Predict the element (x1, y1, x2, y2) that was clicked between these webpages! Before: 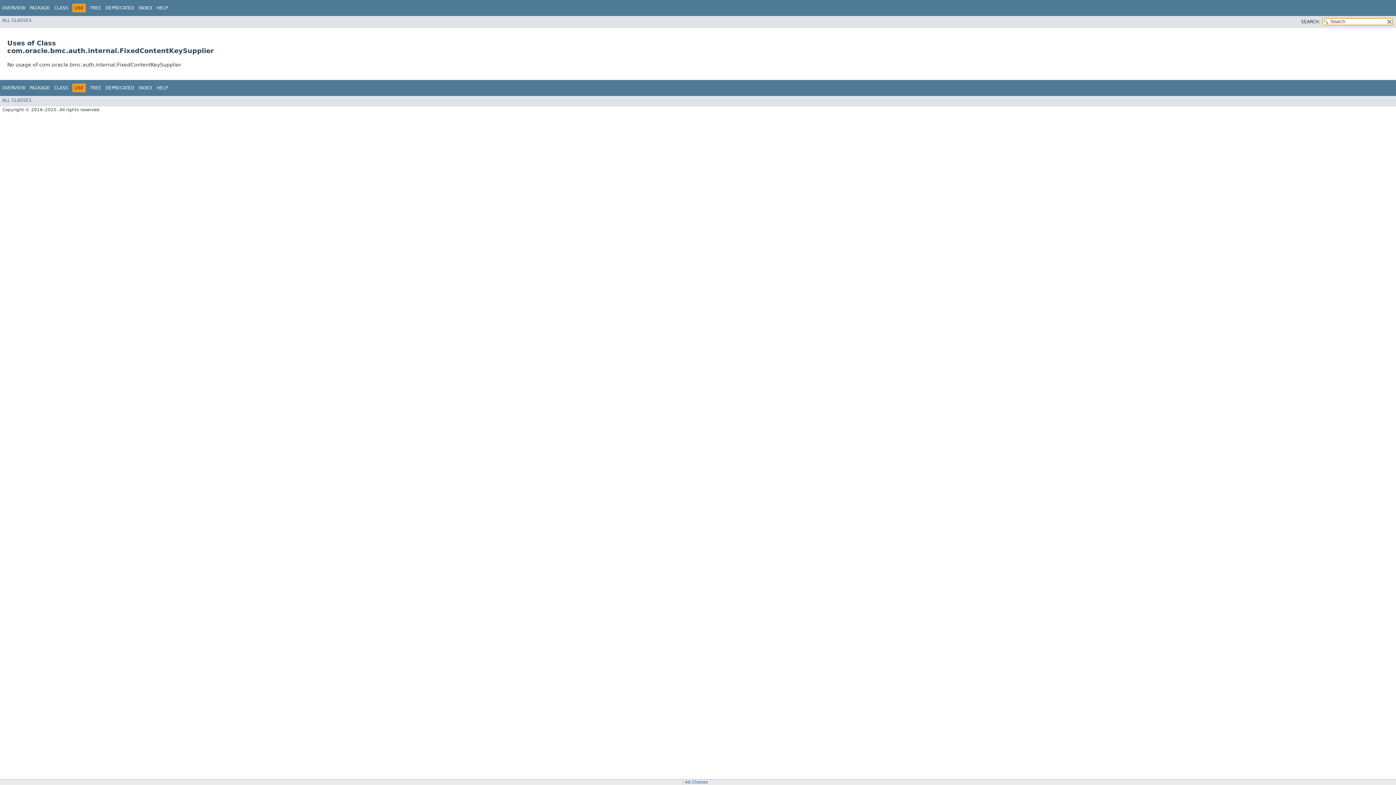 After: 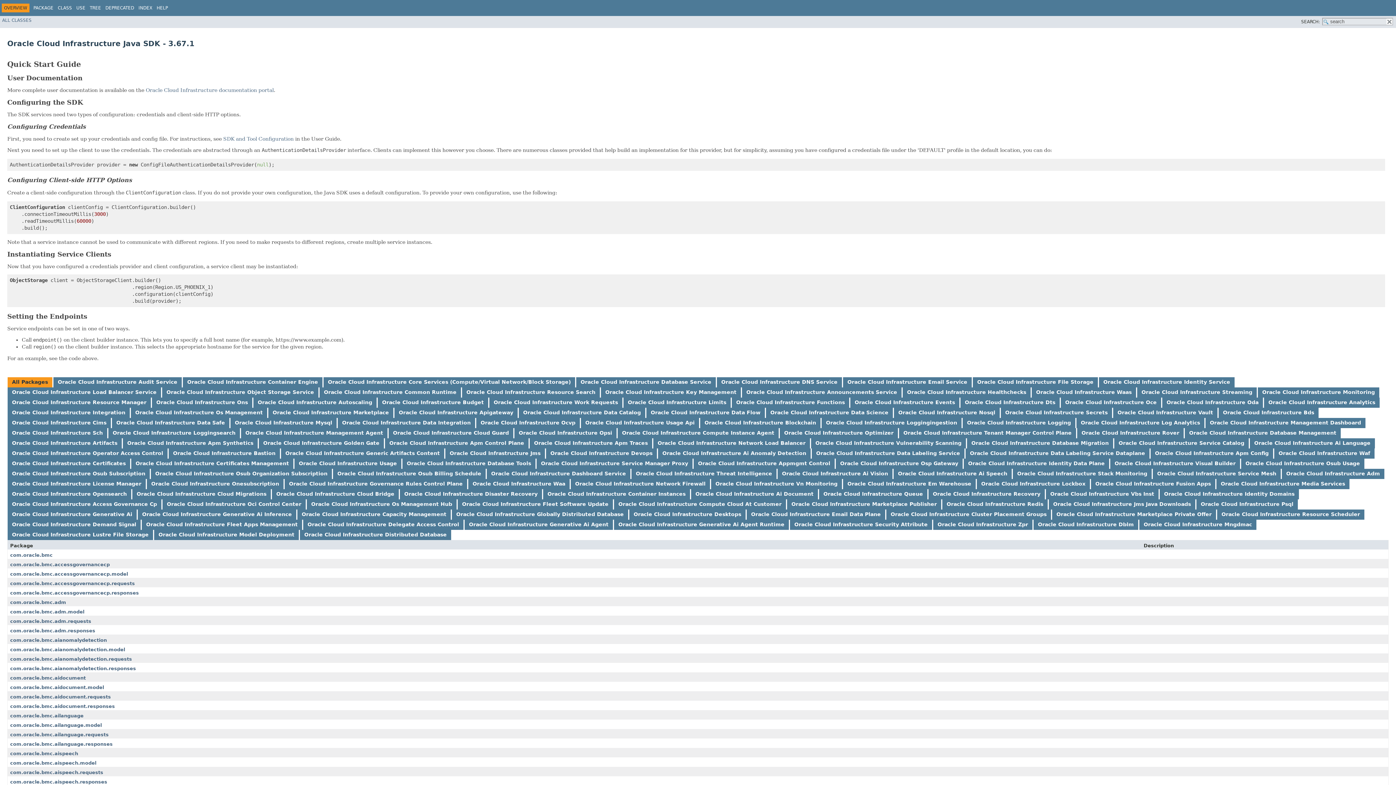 Action: bbox: (2, 85, 25, 90) label: OVERVIEW